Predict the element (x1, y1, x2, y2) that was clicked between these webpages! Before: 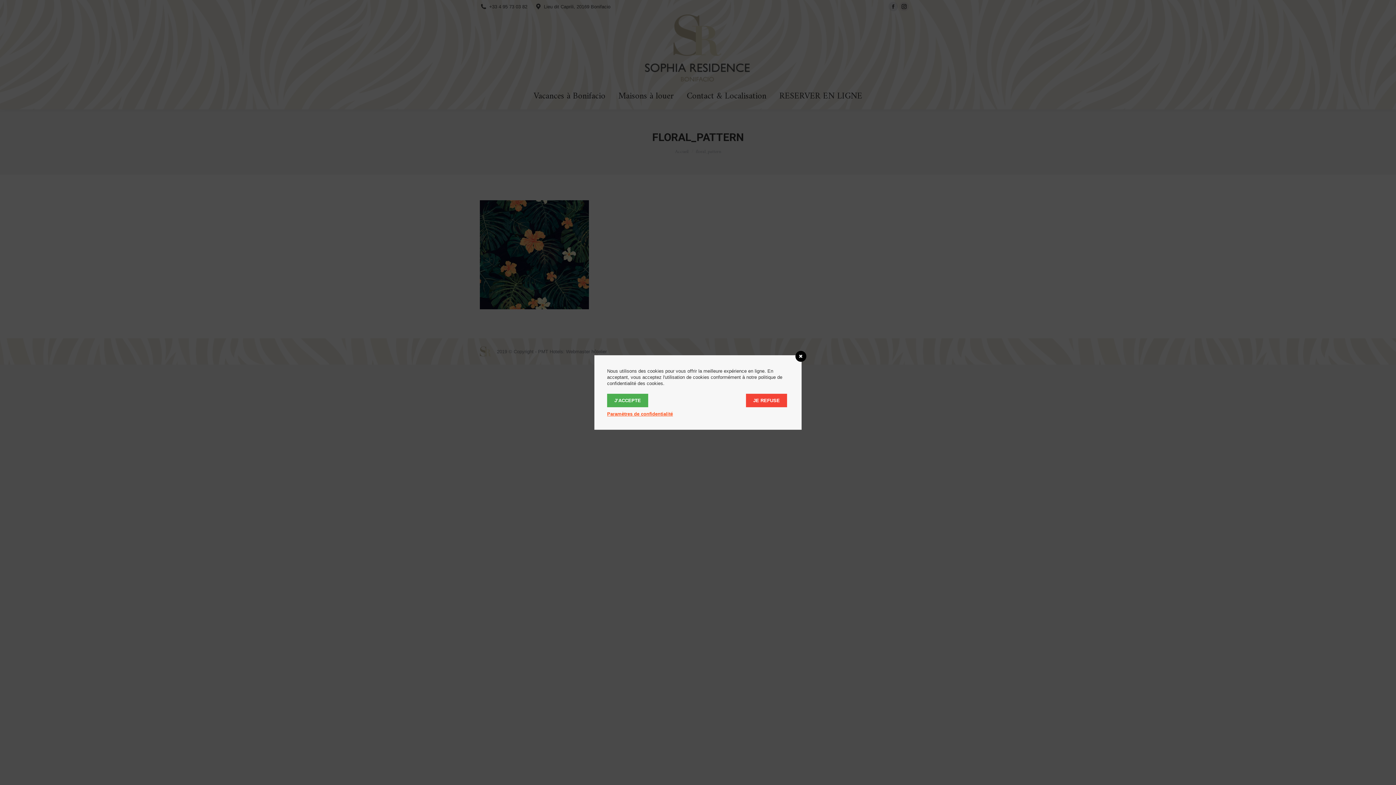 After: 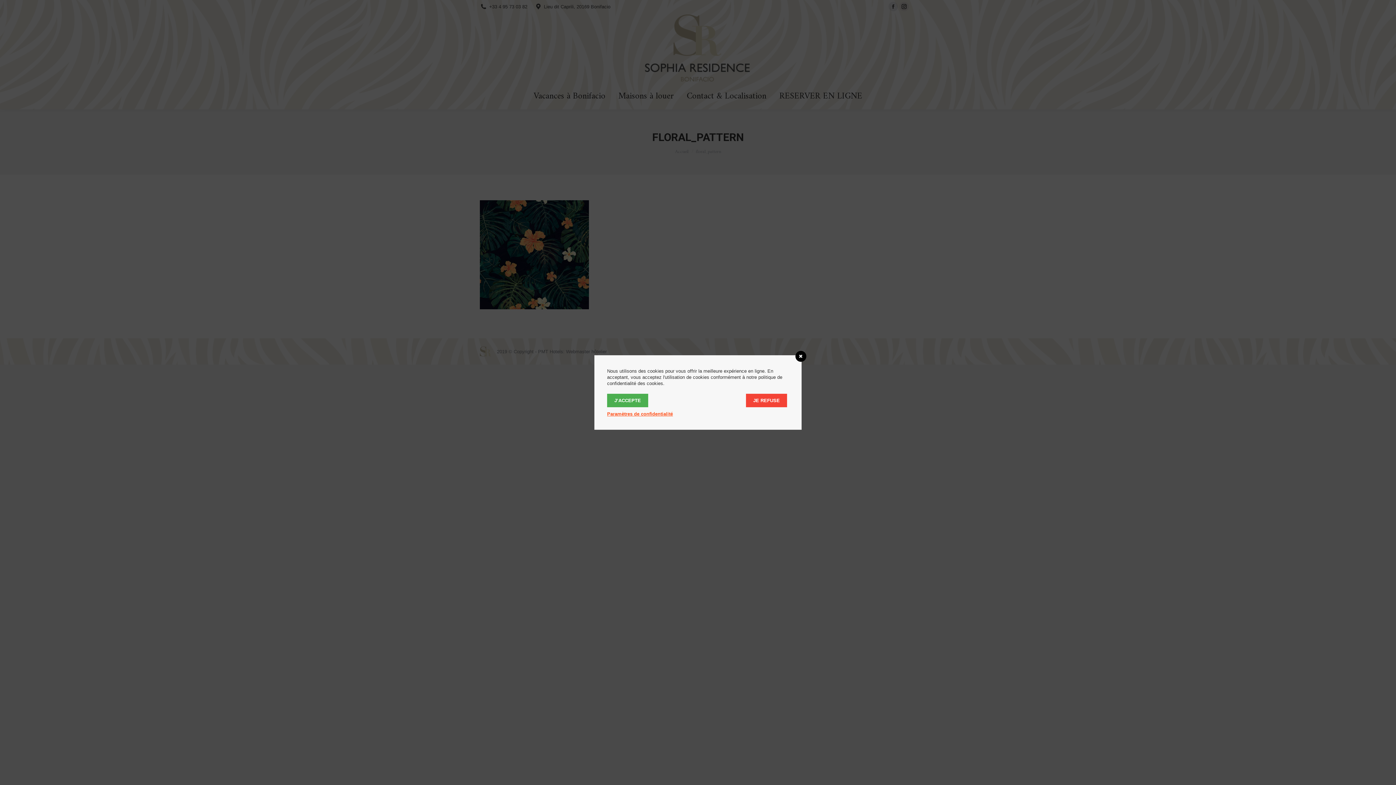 Action: bbox: (607, 411, 673, 416) label: Paramètres de confidentialité